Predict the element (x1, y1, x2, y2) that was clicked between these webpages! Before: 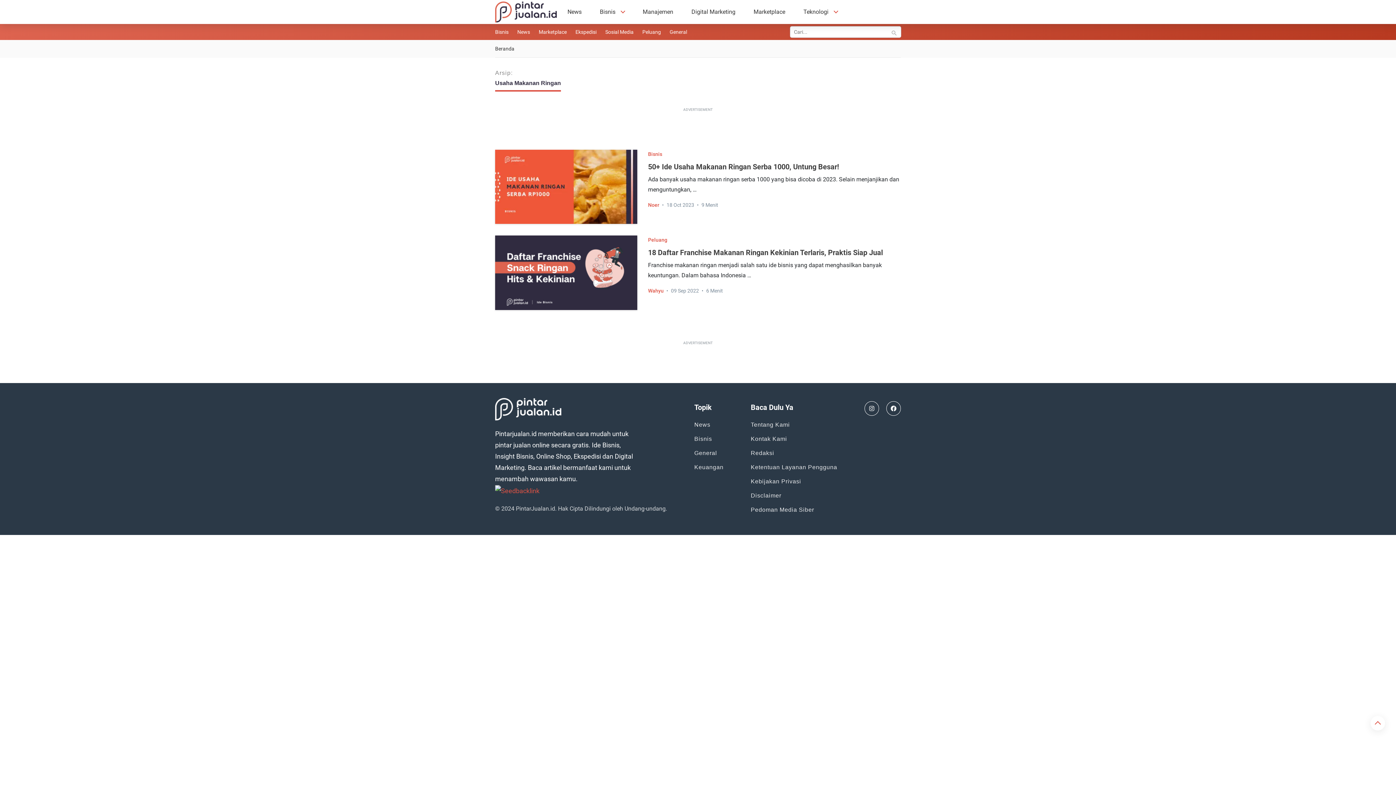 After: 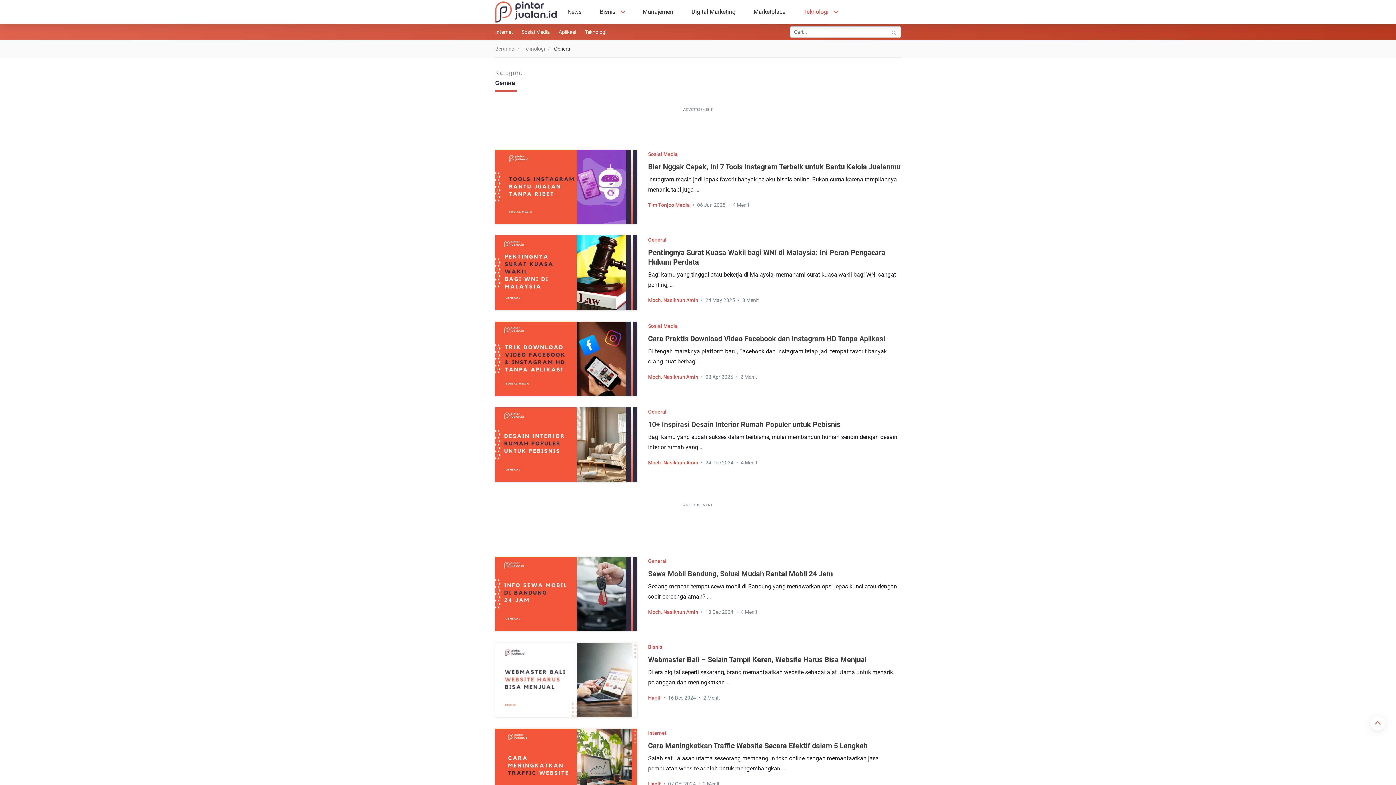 Action: label: General bbox: (669, 29, 687, 34)